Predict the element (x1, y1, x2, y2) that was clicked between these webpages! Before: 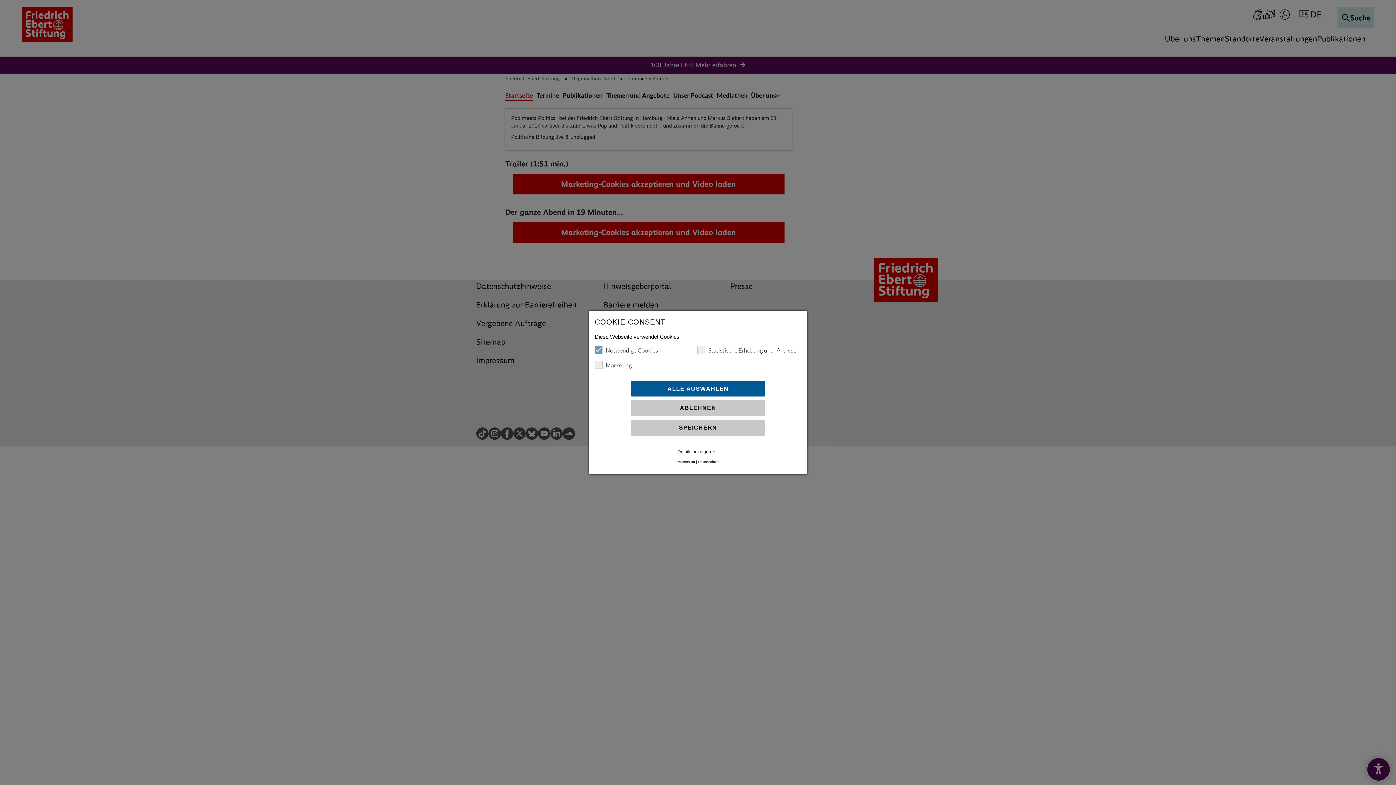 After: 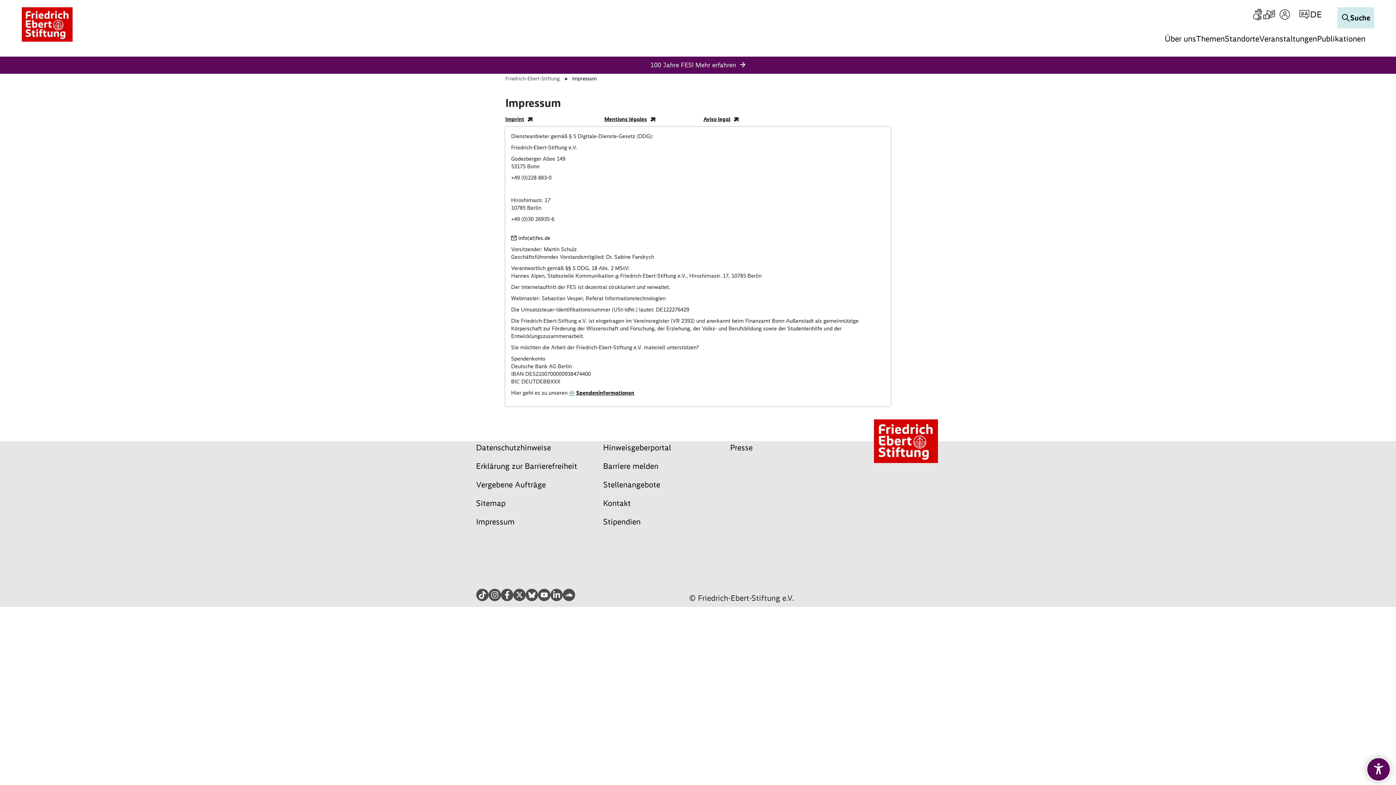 Action: label: Impressum bbox: (676, 460, 695, 464)